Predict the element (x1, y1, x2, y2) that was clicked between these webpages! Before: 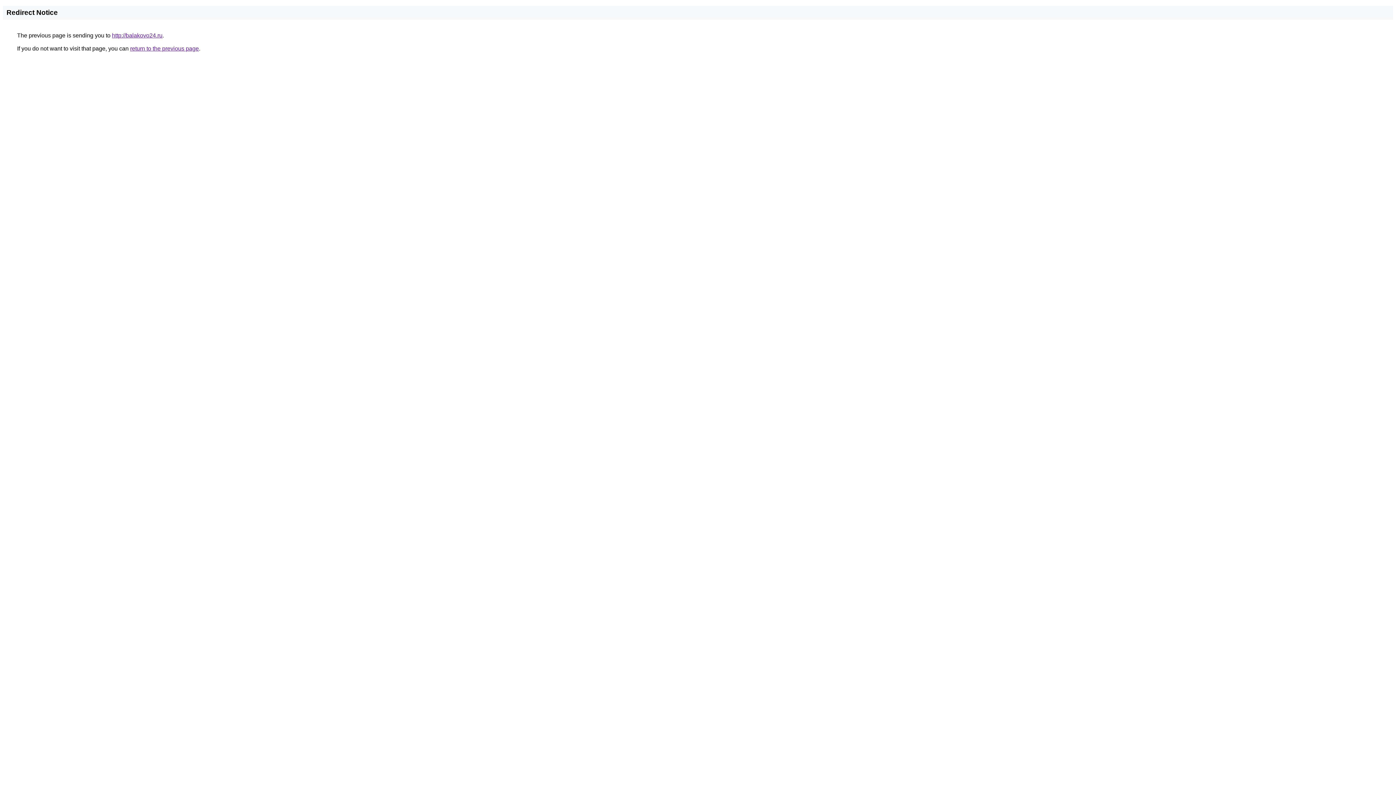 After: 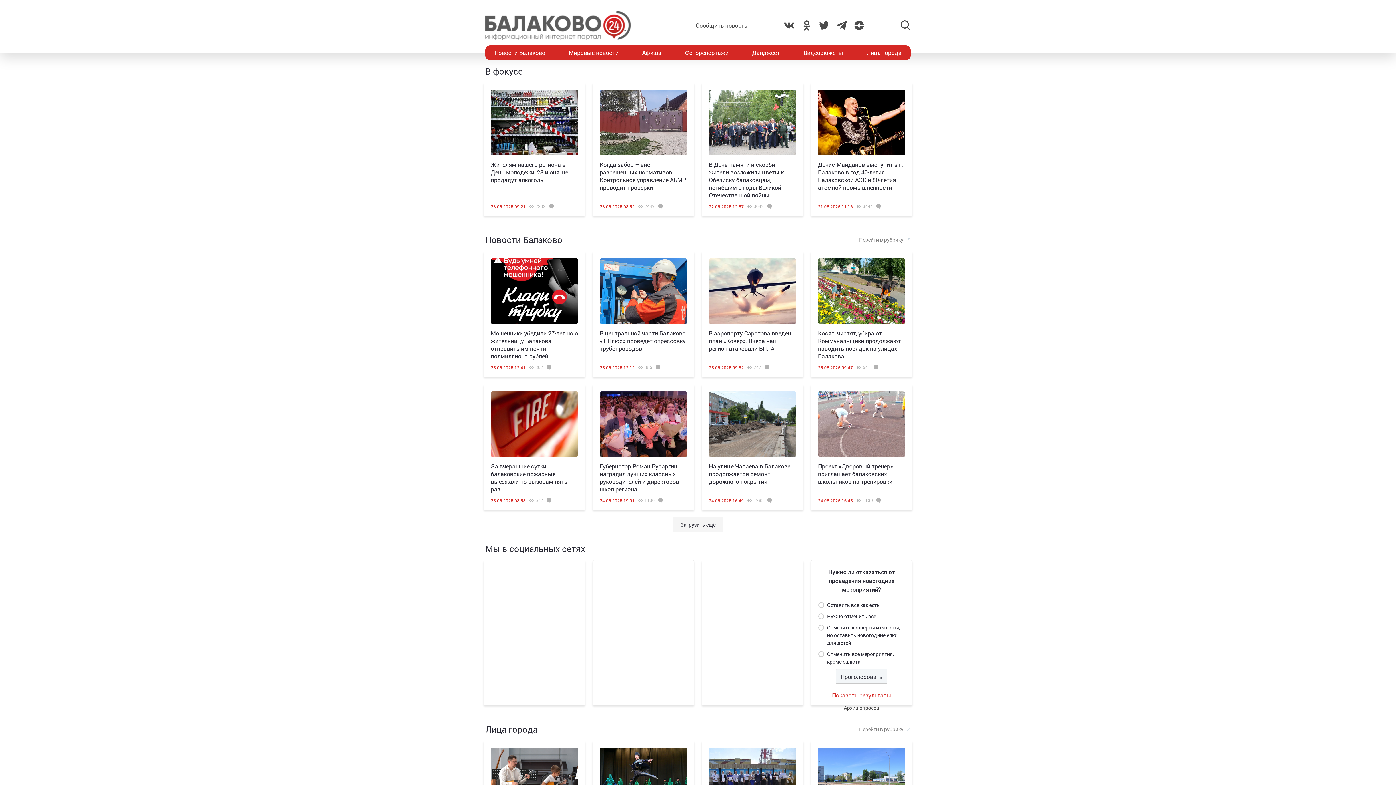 Action: bbox: (112, 32, 162, 38) label: http://balakovo24.ru